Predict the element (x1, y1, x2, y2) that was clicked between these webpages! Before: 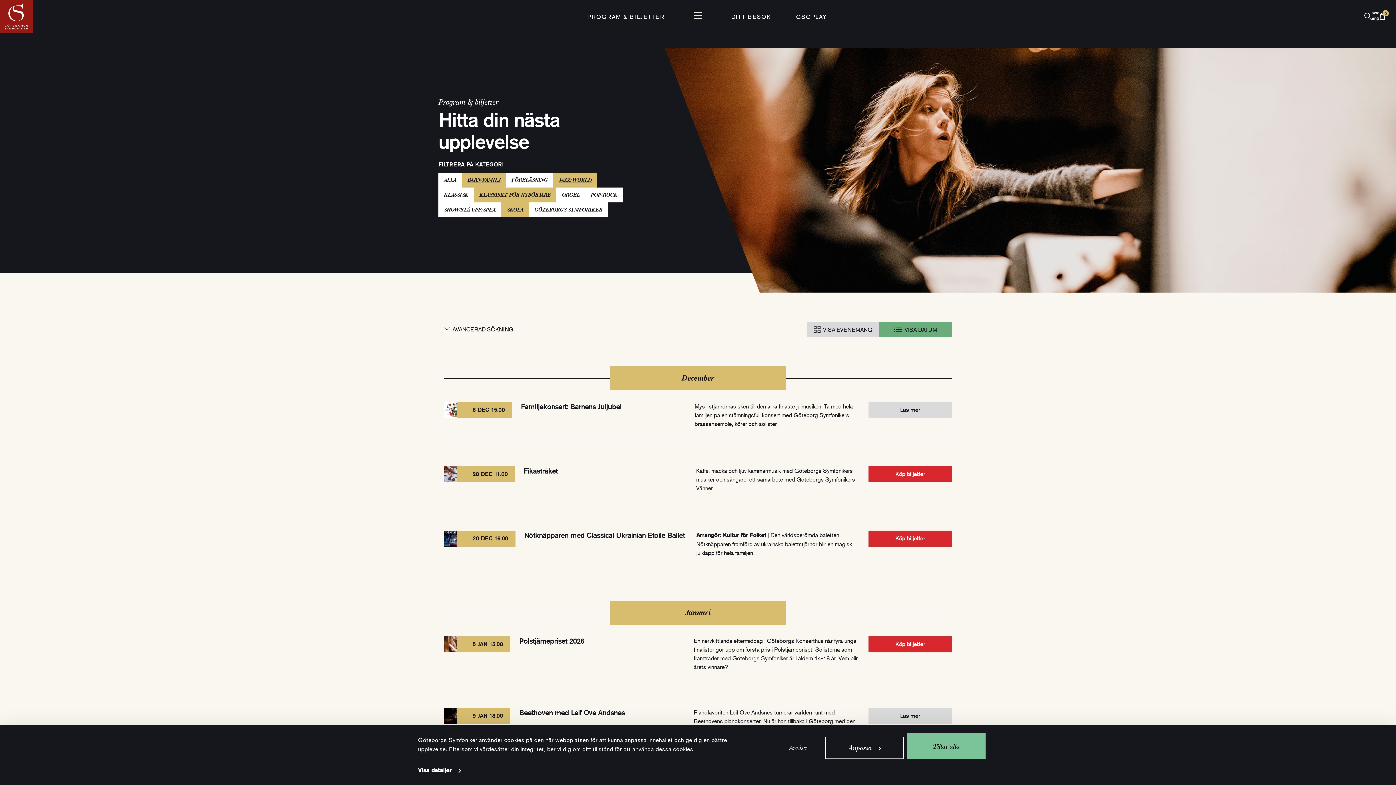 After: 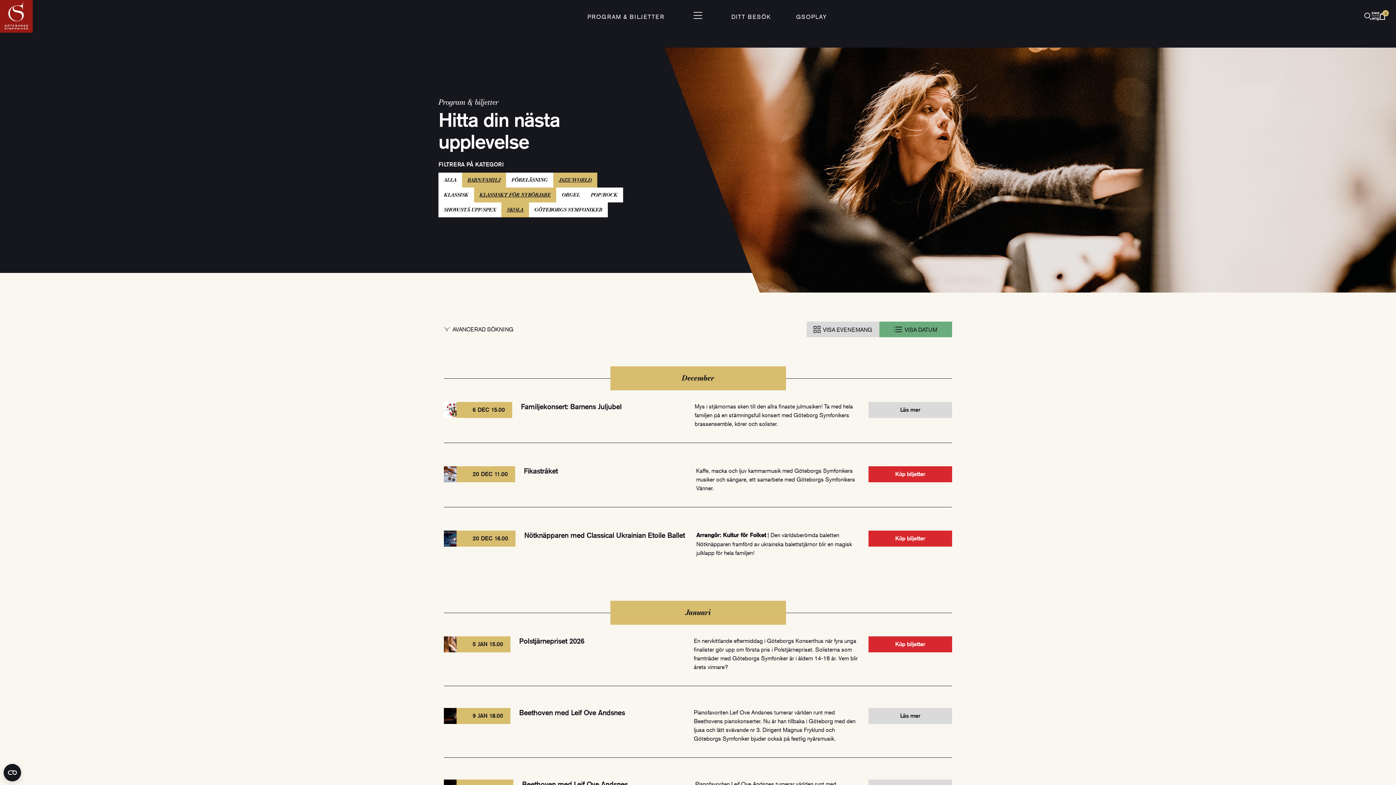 Action: label: Avvisa bbox: (770, 737, 825, 759)